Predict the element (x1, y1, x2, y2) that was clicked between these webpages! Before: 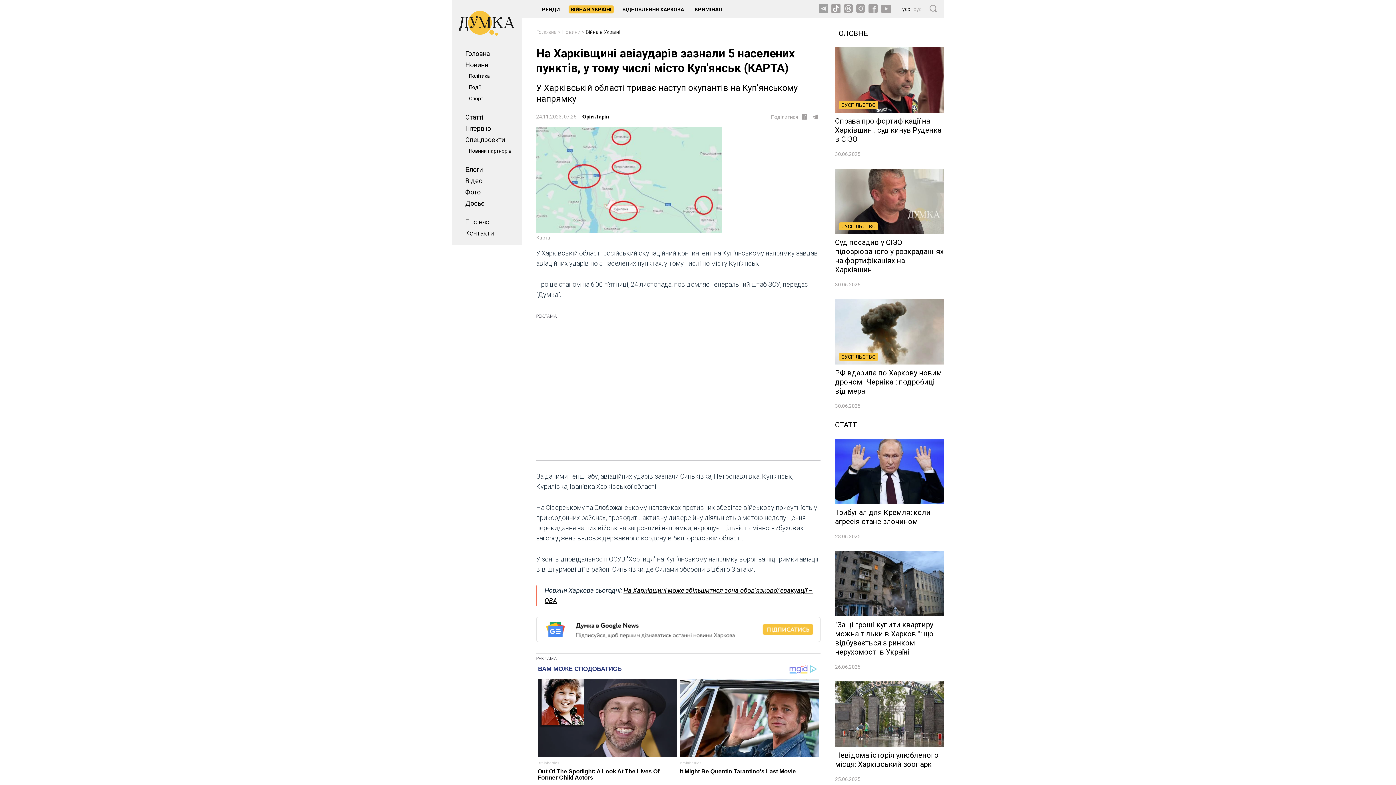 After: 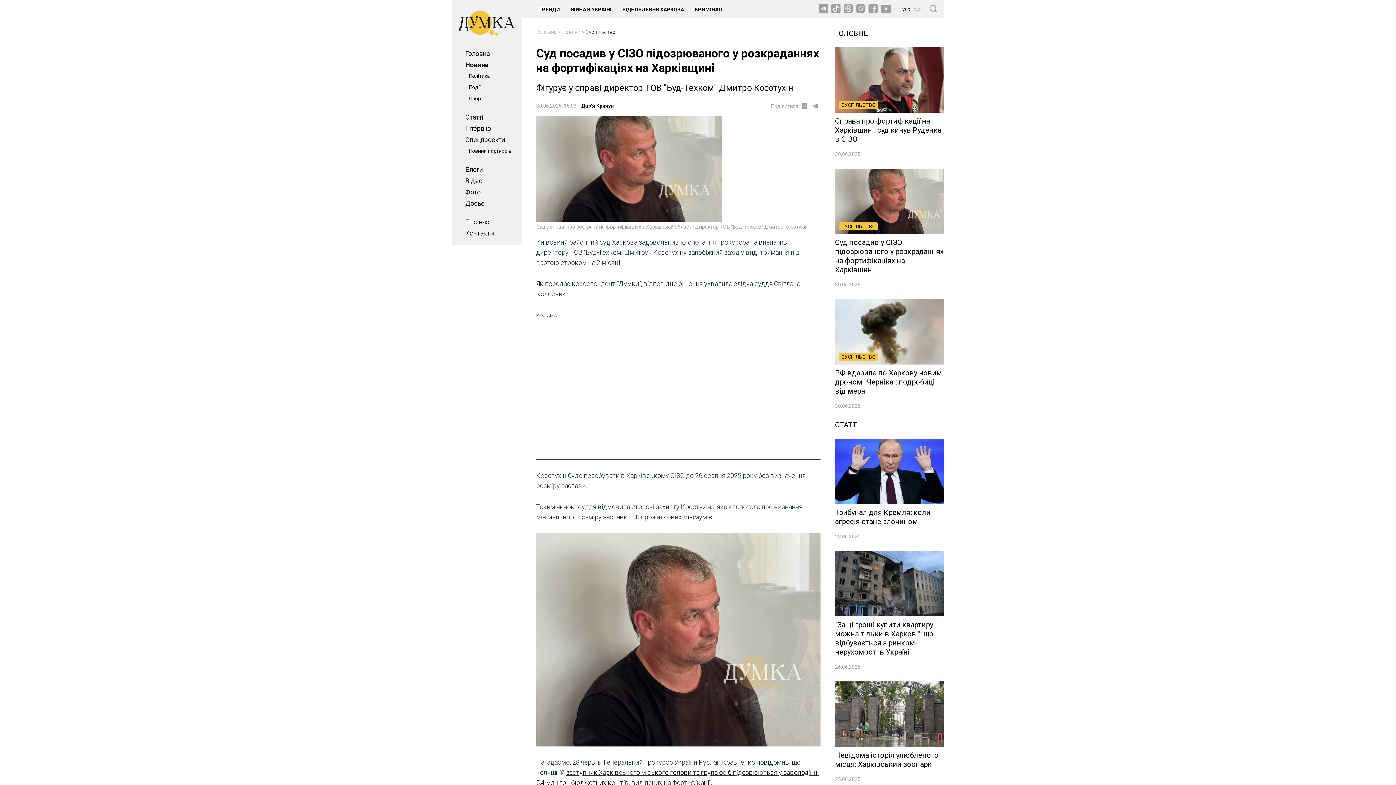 Action: bbox: (835, 168, 944, 287) label: СУСПІЛЬСТВО
Суд посадив у СІЗО підозрюваного у розкраданнях на фортифікаціях на Харківщині
30.06.2025